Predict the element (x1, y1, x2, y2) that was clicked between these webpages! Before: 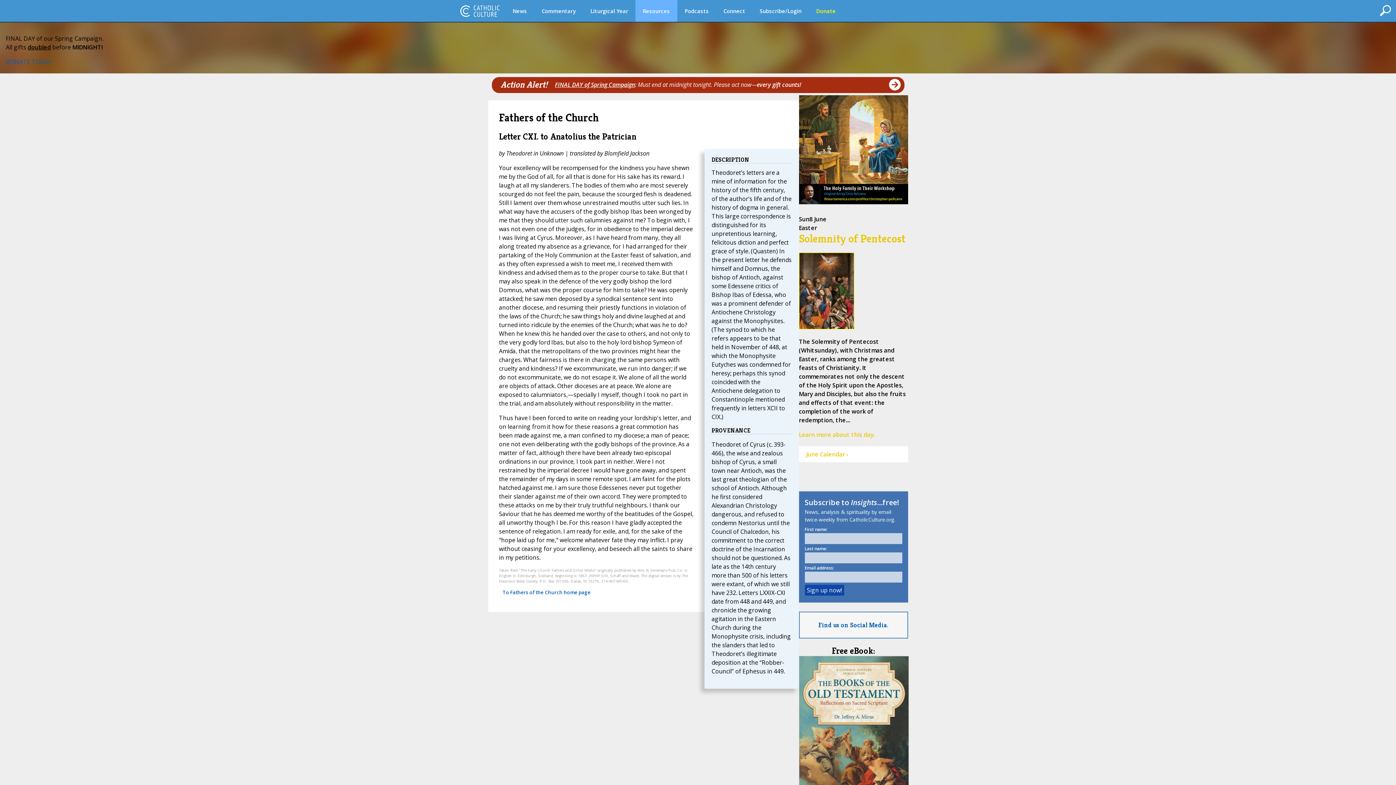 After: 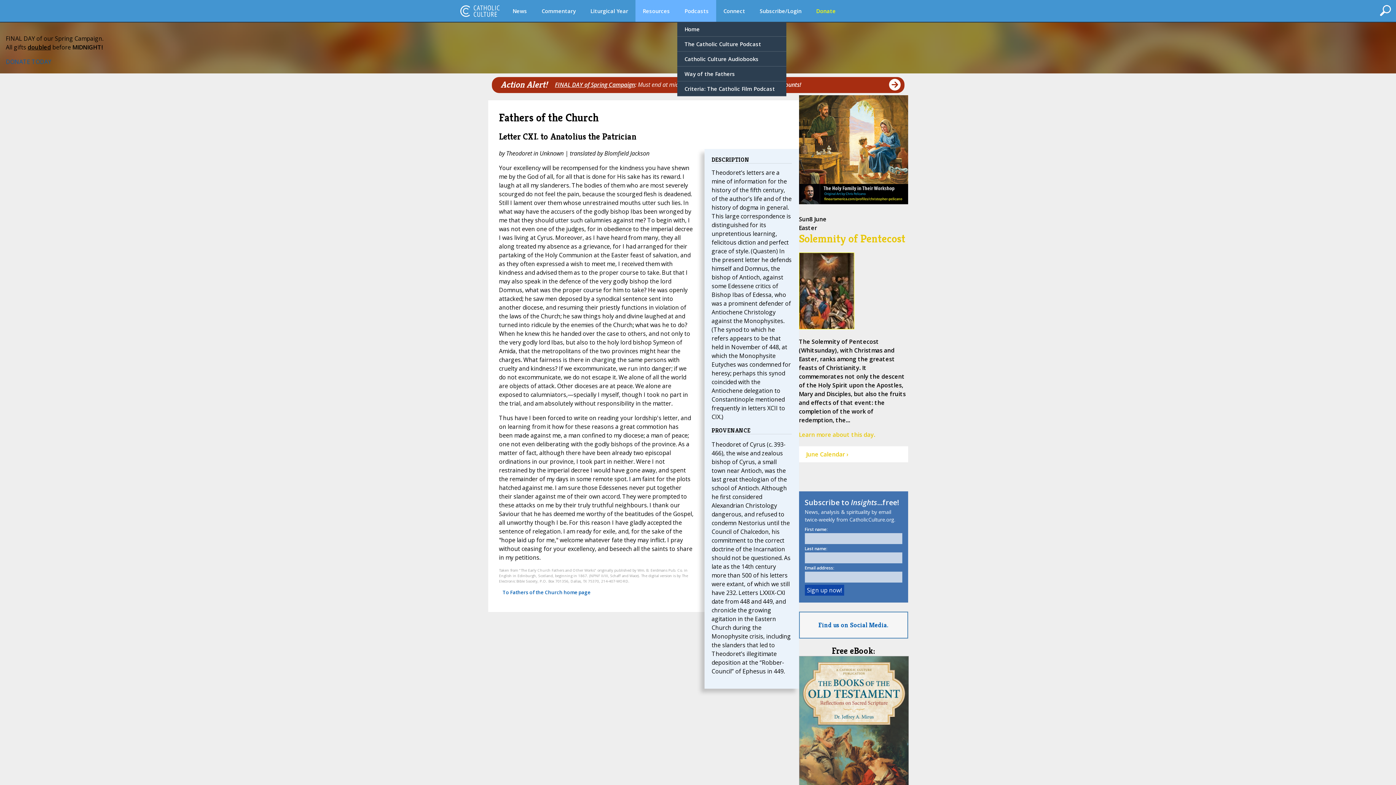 Action: bbox: (677, 0, 716, 21) label: Podcasts